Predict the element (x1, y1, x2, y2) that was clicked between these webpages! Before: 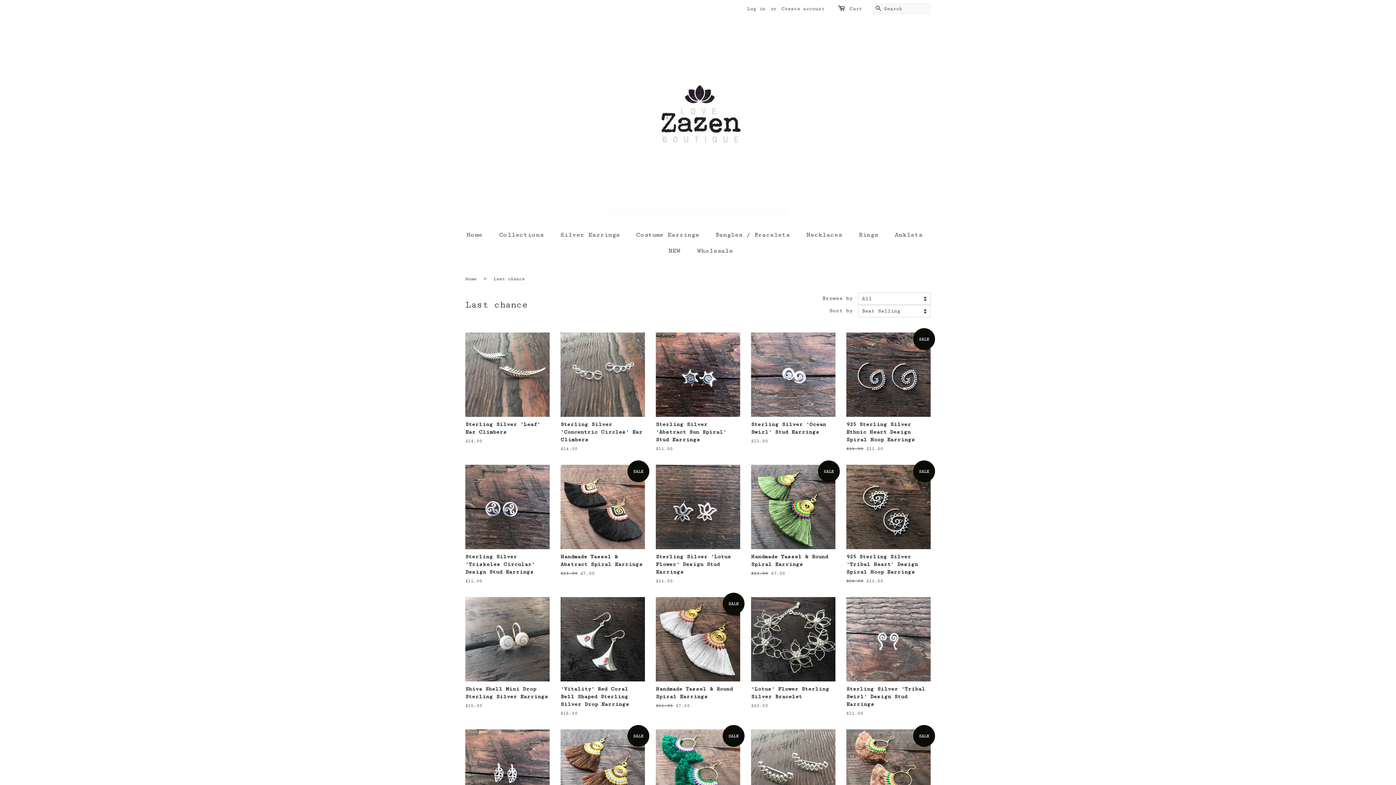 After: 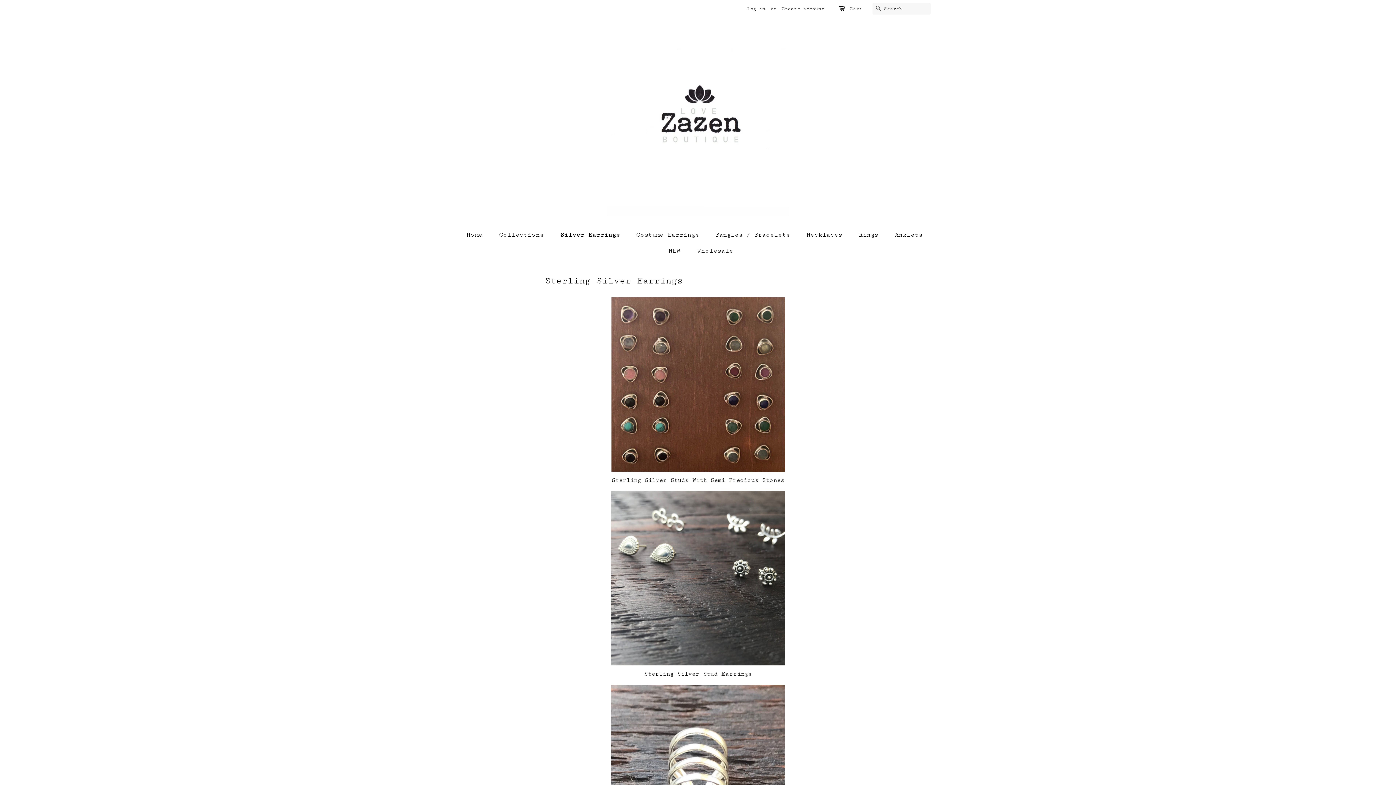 Action: bbox: (554, 226, 626, 242) label: Silver Earrings